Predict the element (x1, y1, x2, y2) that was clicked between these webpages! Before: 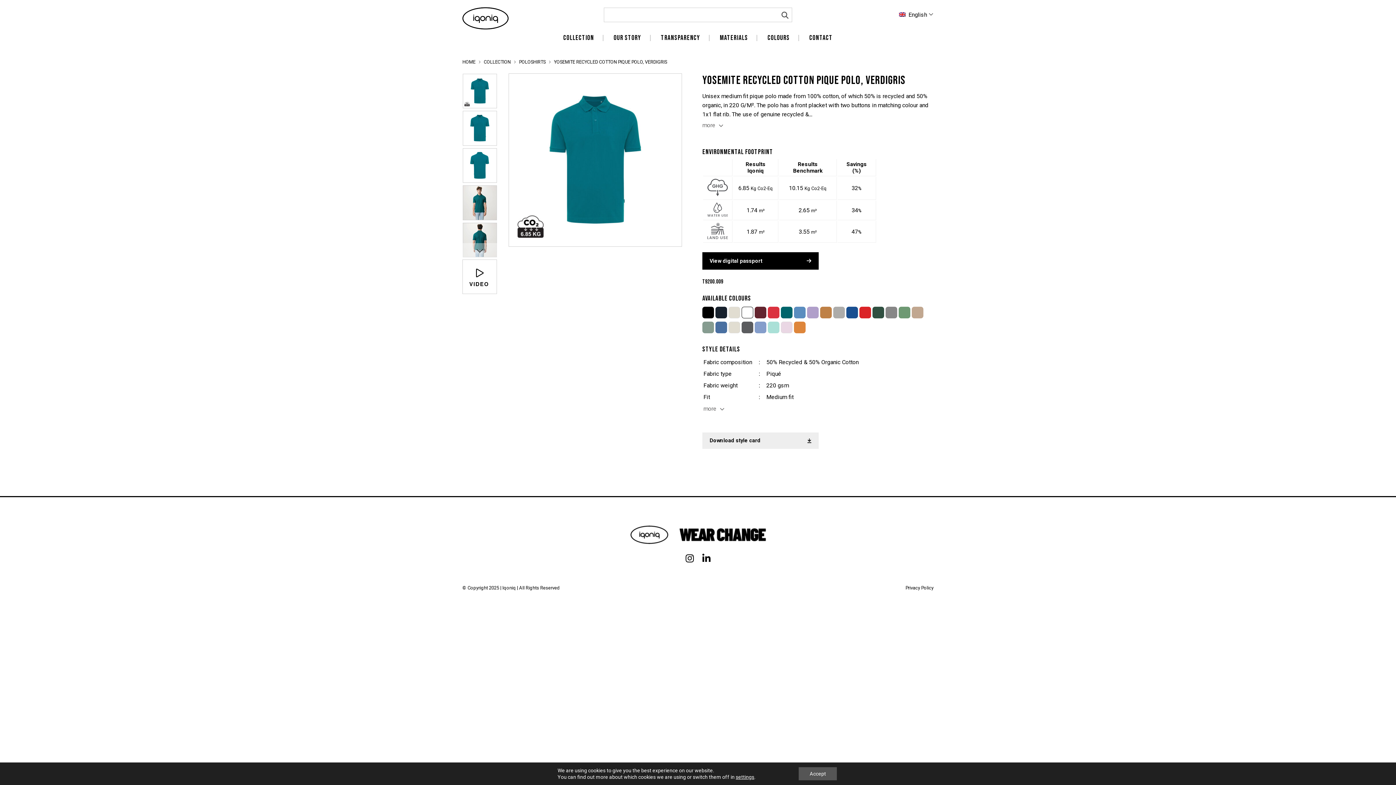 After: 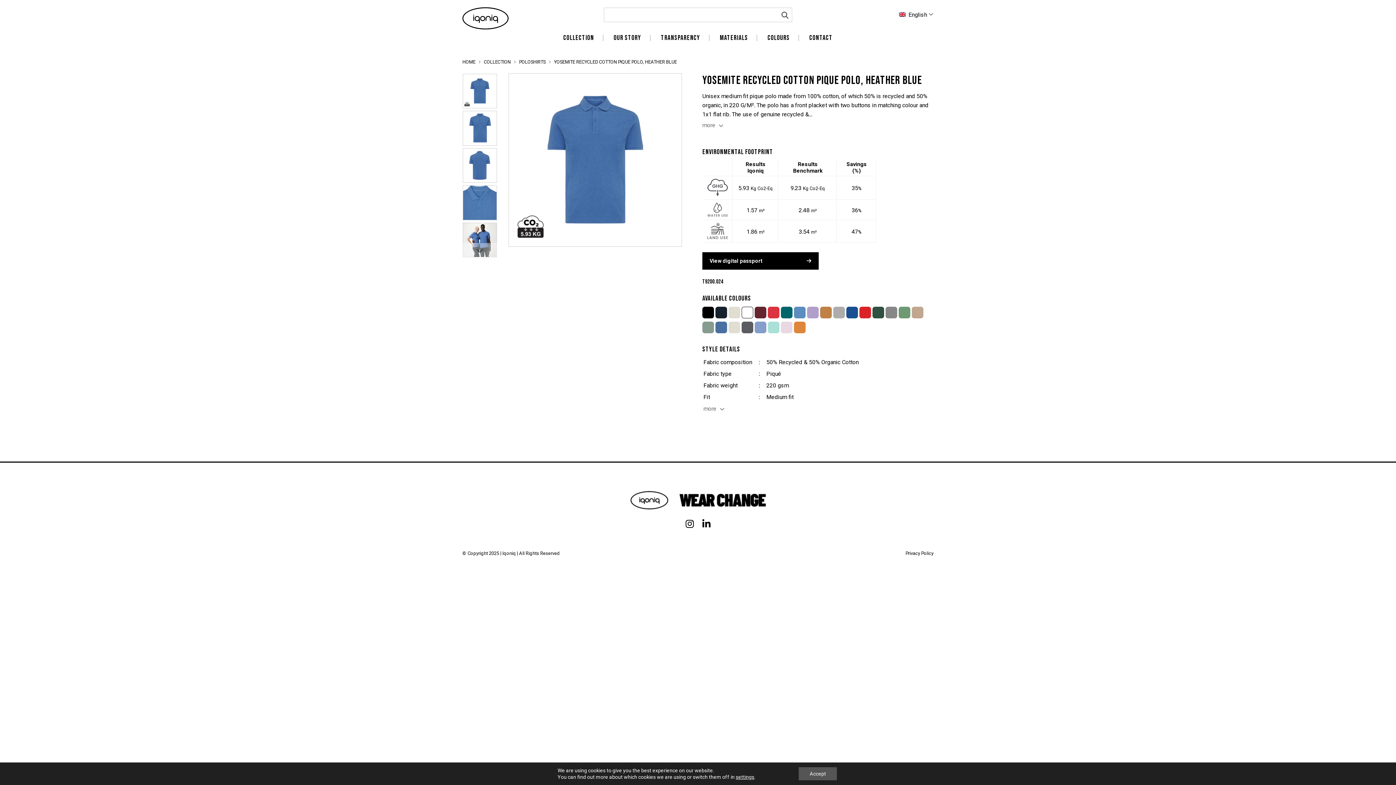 Action: bbox: (715, 321, 727, 333)